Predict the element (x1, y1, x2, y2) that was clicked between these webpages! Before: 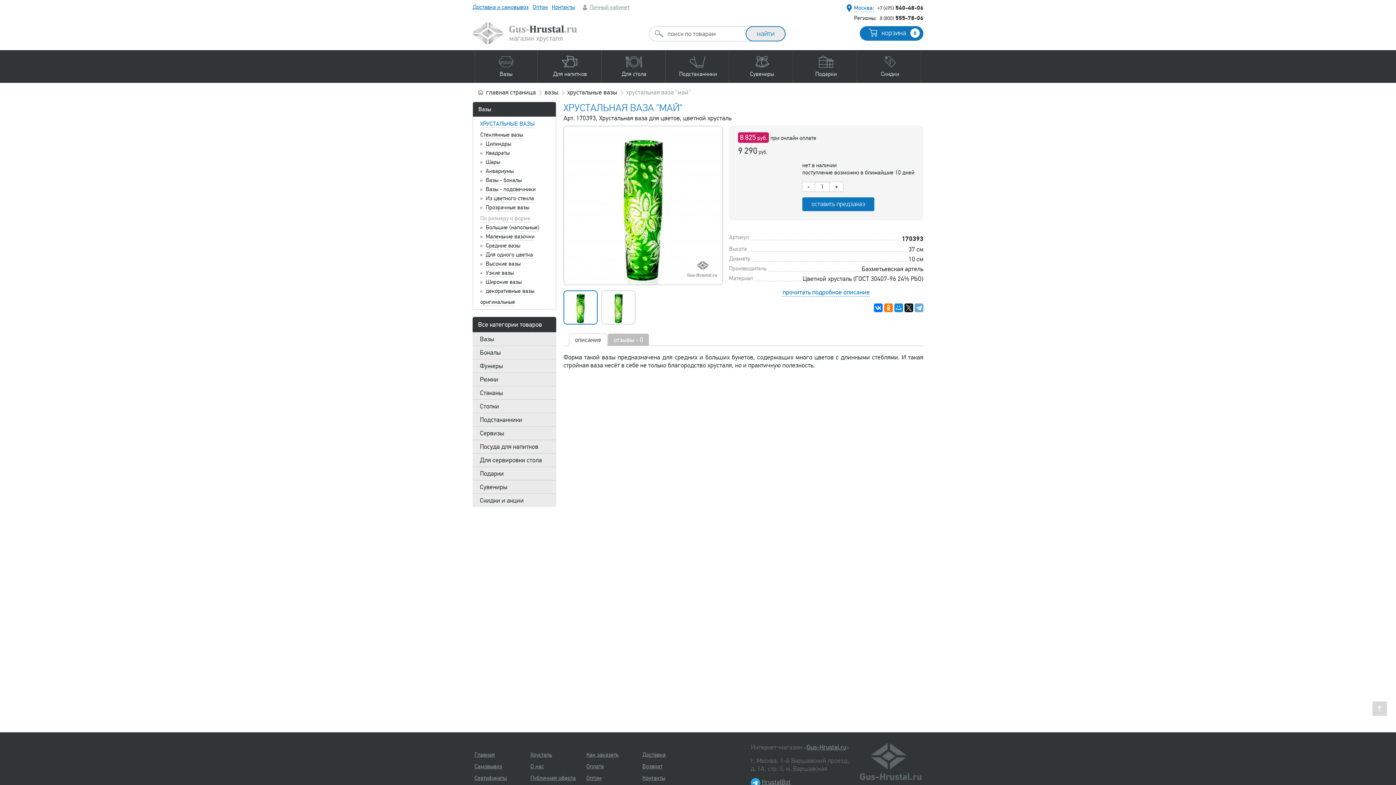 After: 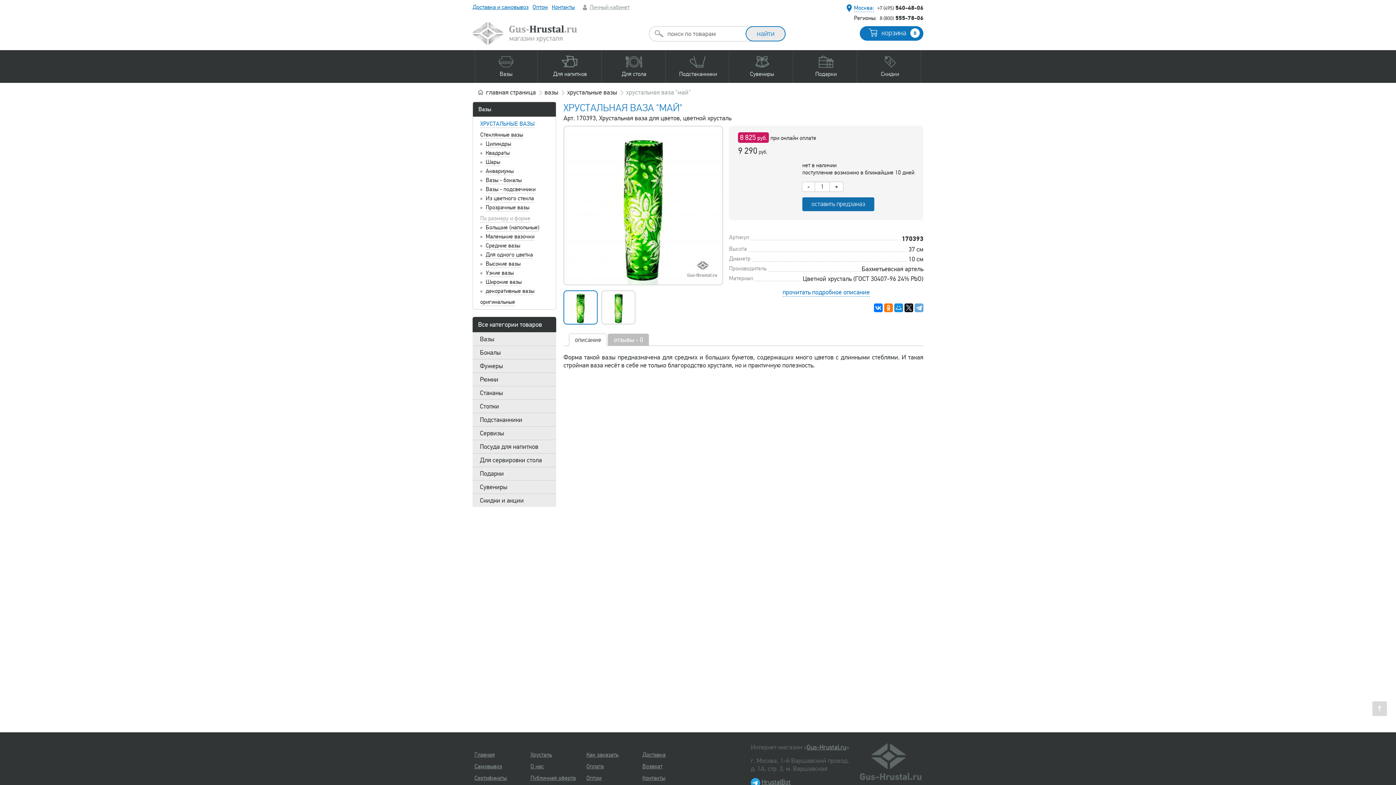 Action: label: оставить предзаказ bbox: (802, 197, 874, 211)